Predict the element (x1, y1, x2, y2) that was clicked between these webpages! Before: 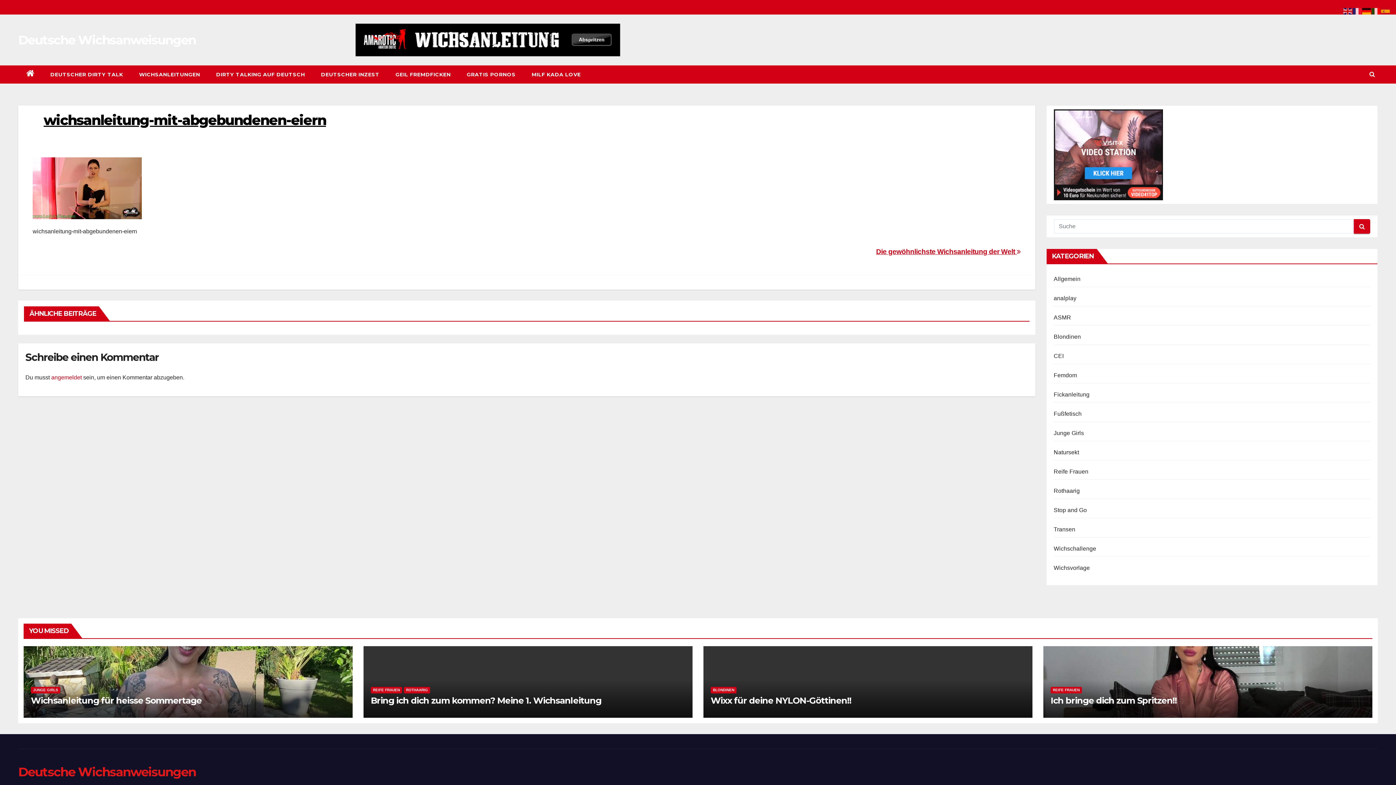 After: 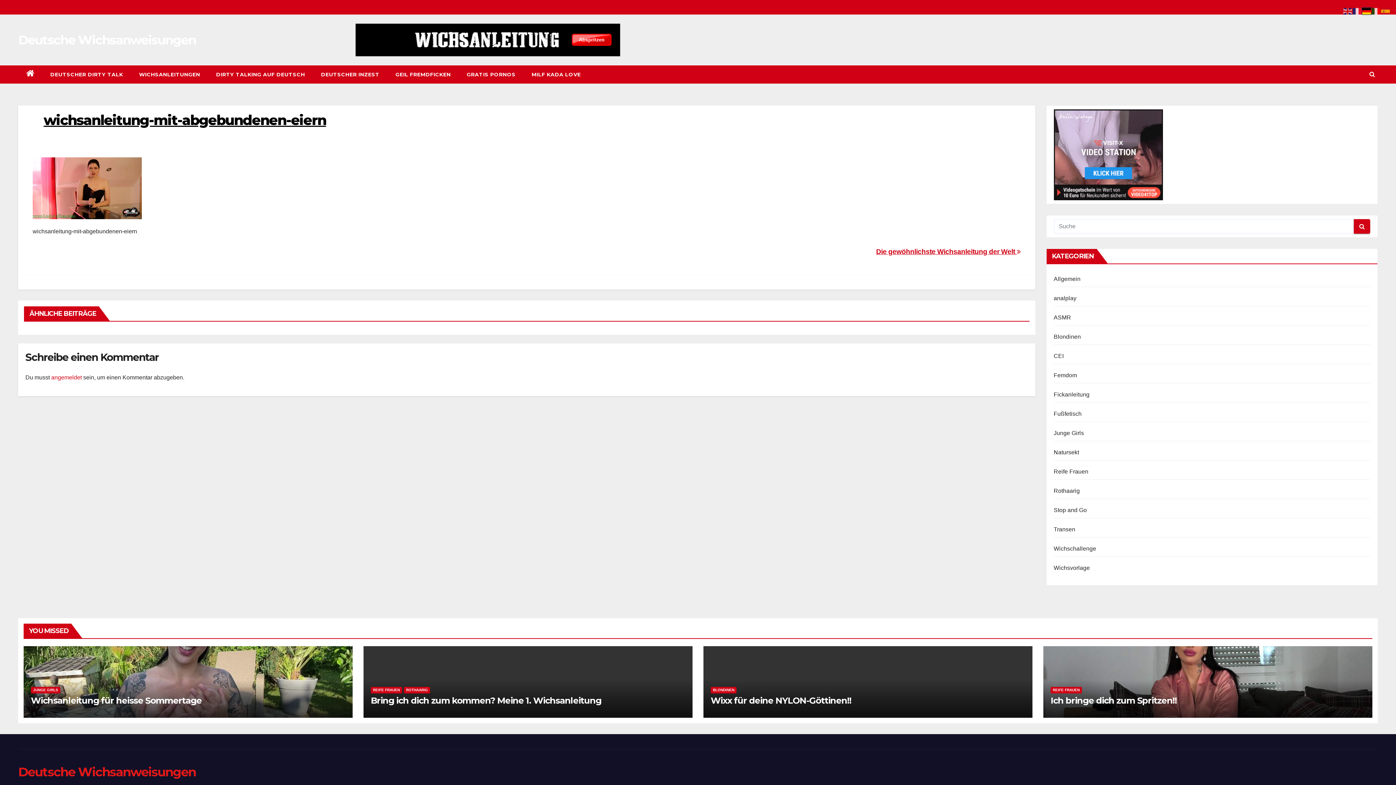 Action: bbox: (1362, 7, 1372, 13)